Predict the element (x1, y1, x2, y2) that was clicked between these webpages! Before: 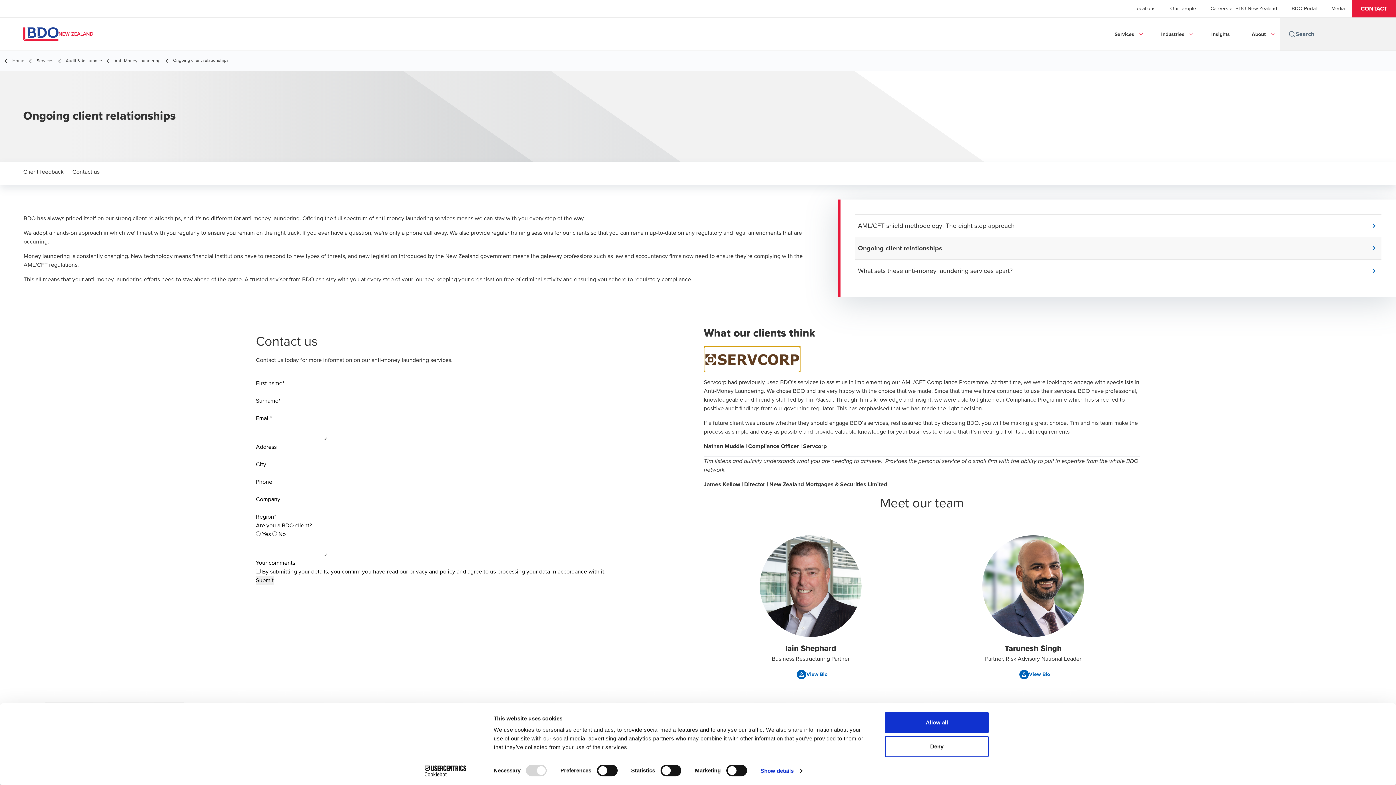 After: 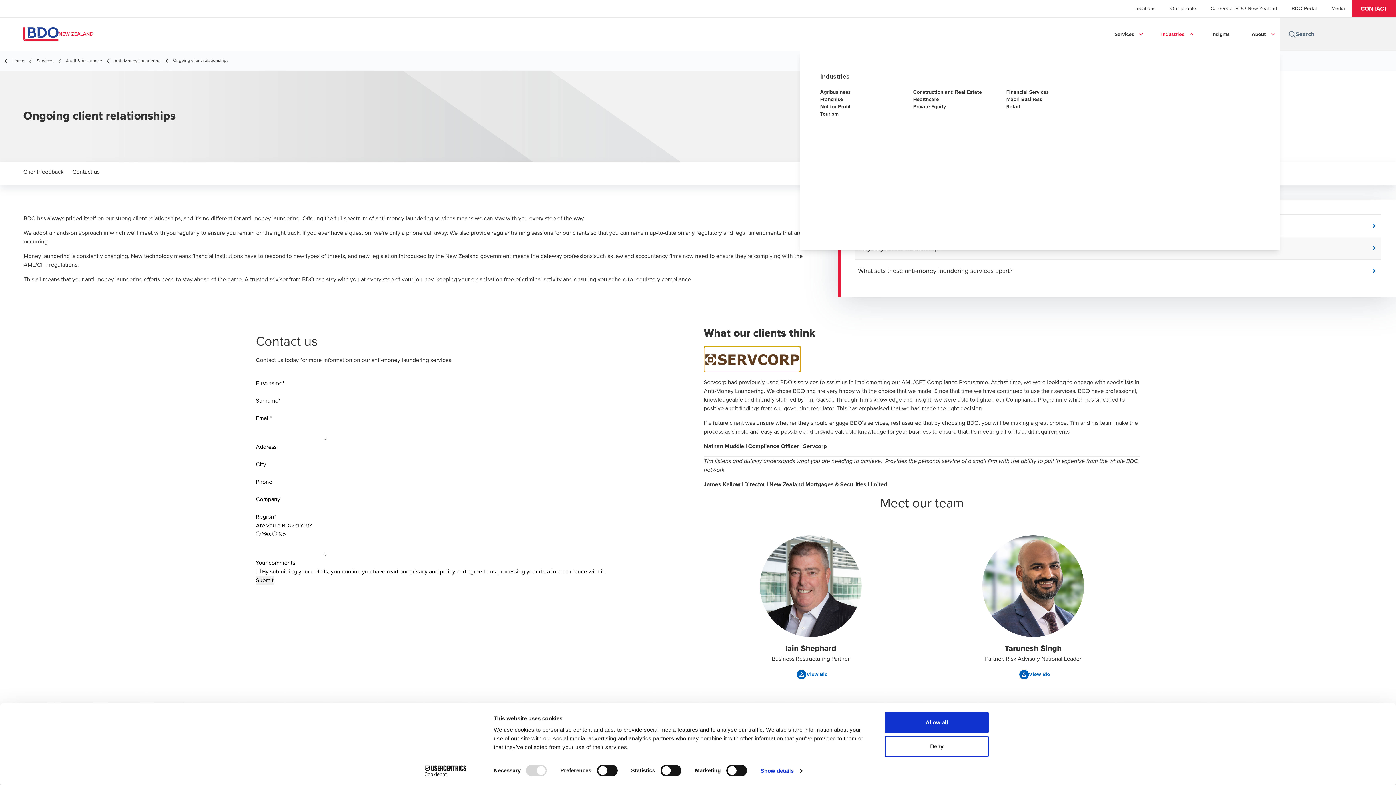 Action: label: Industries bbox: (1161, 23, 1184, 45)